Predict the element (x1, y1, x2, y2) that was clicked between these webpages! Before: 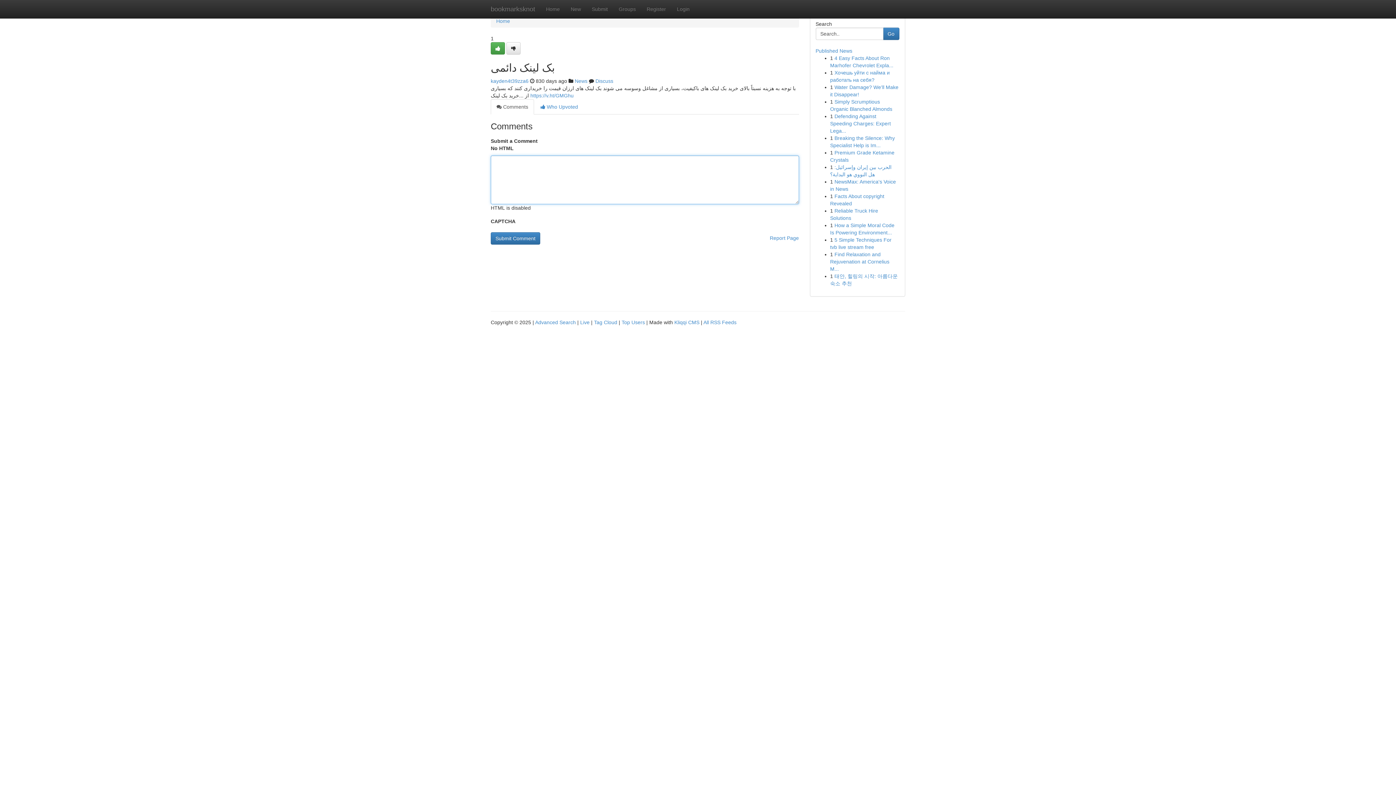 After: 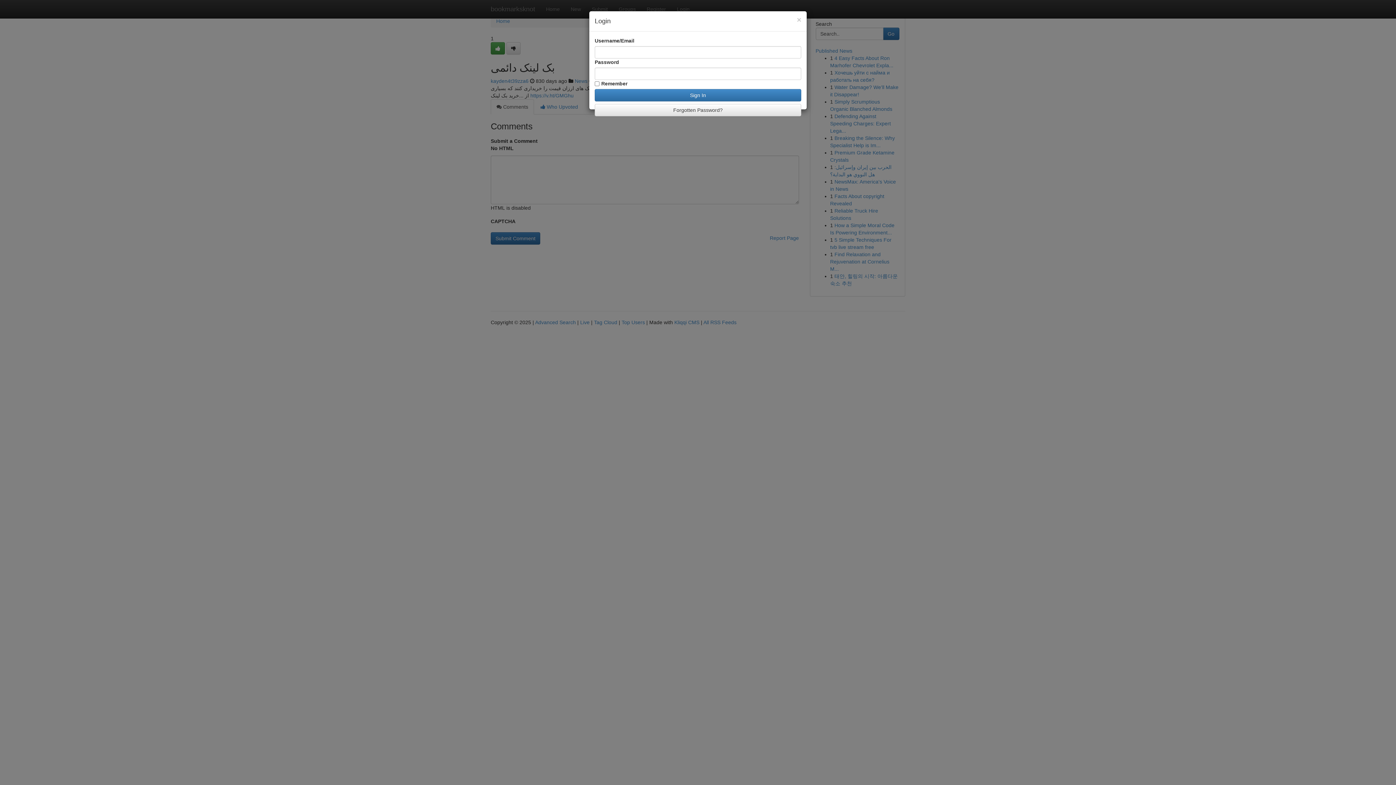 Action: label: Login bbox: (671, 0, 695, 18)